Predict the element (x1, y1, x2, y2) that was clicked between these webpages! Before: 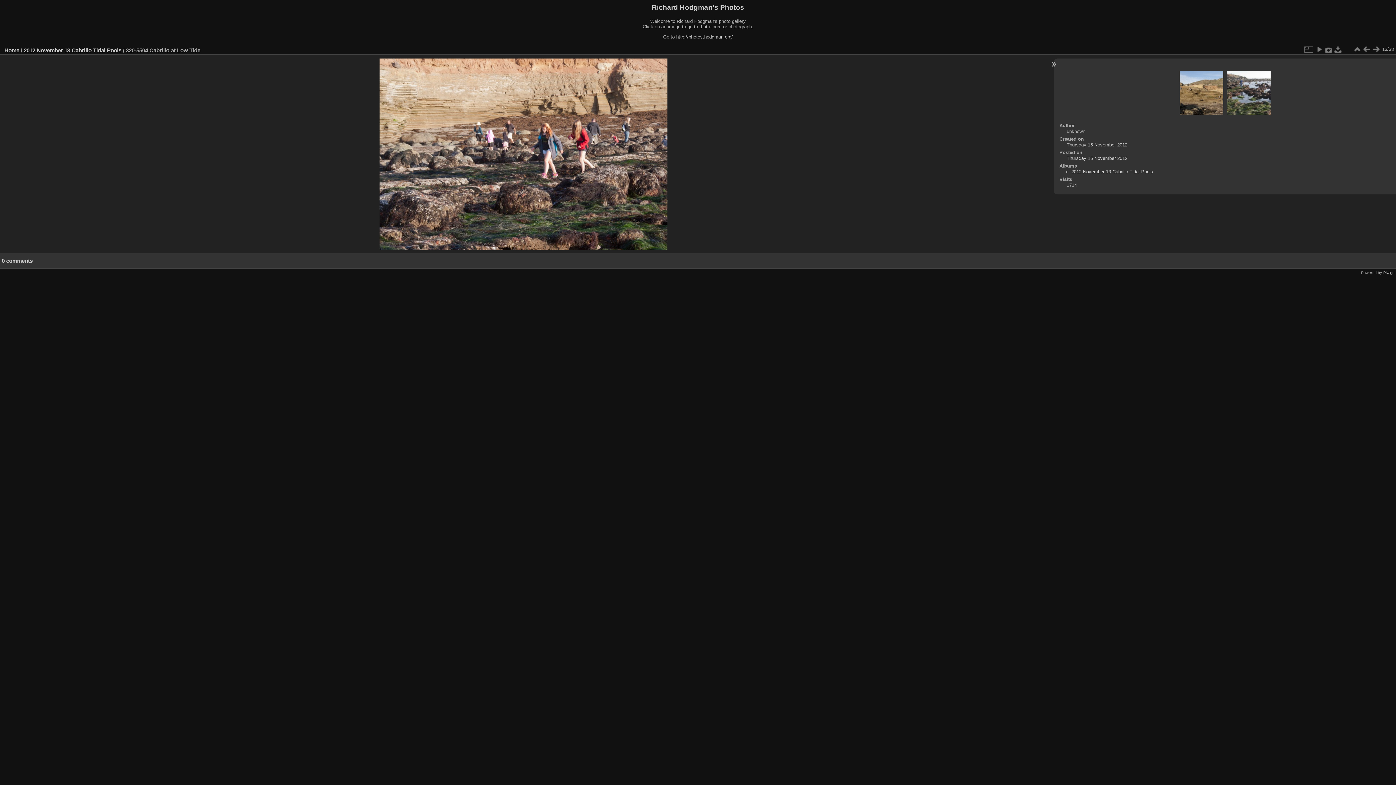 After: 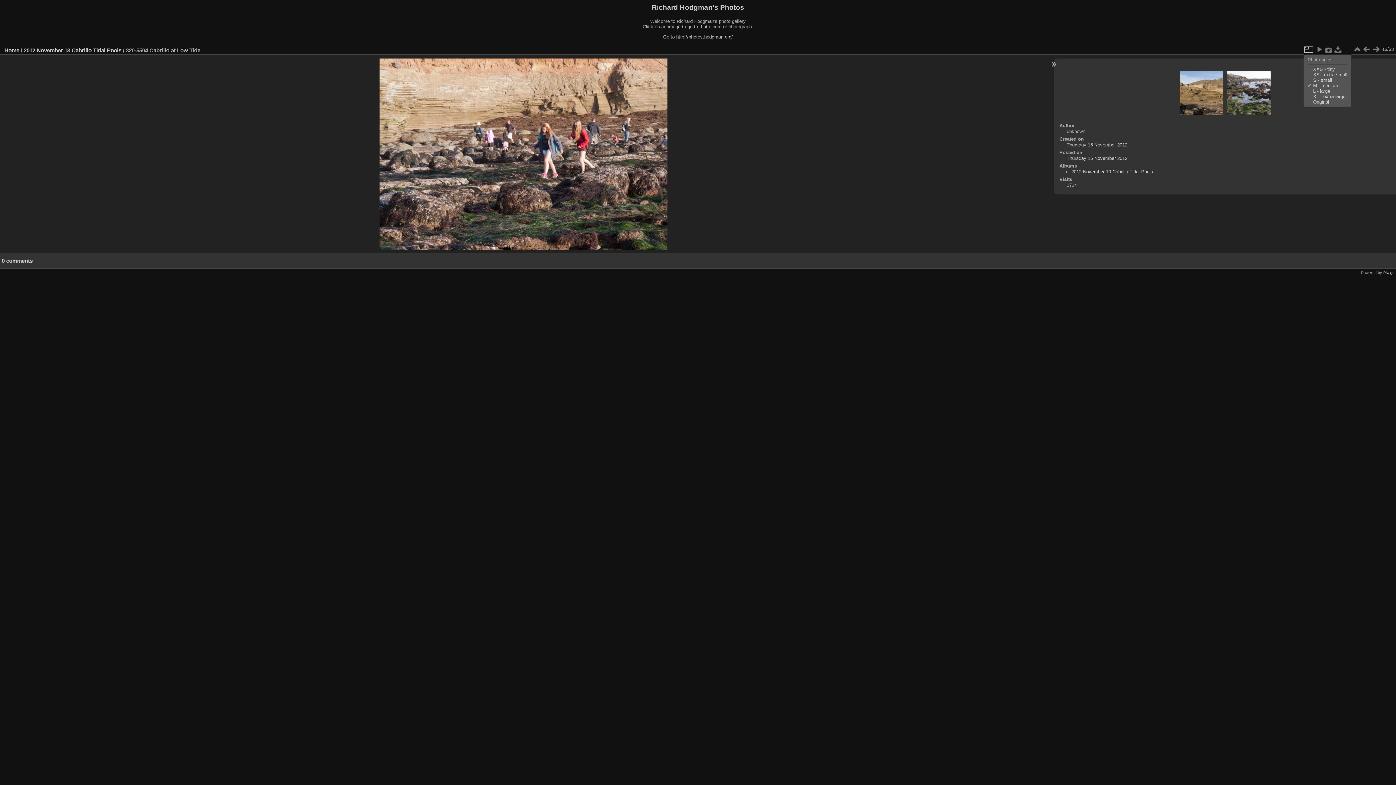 Action: bbox: (1304, 44, 1313, 54)